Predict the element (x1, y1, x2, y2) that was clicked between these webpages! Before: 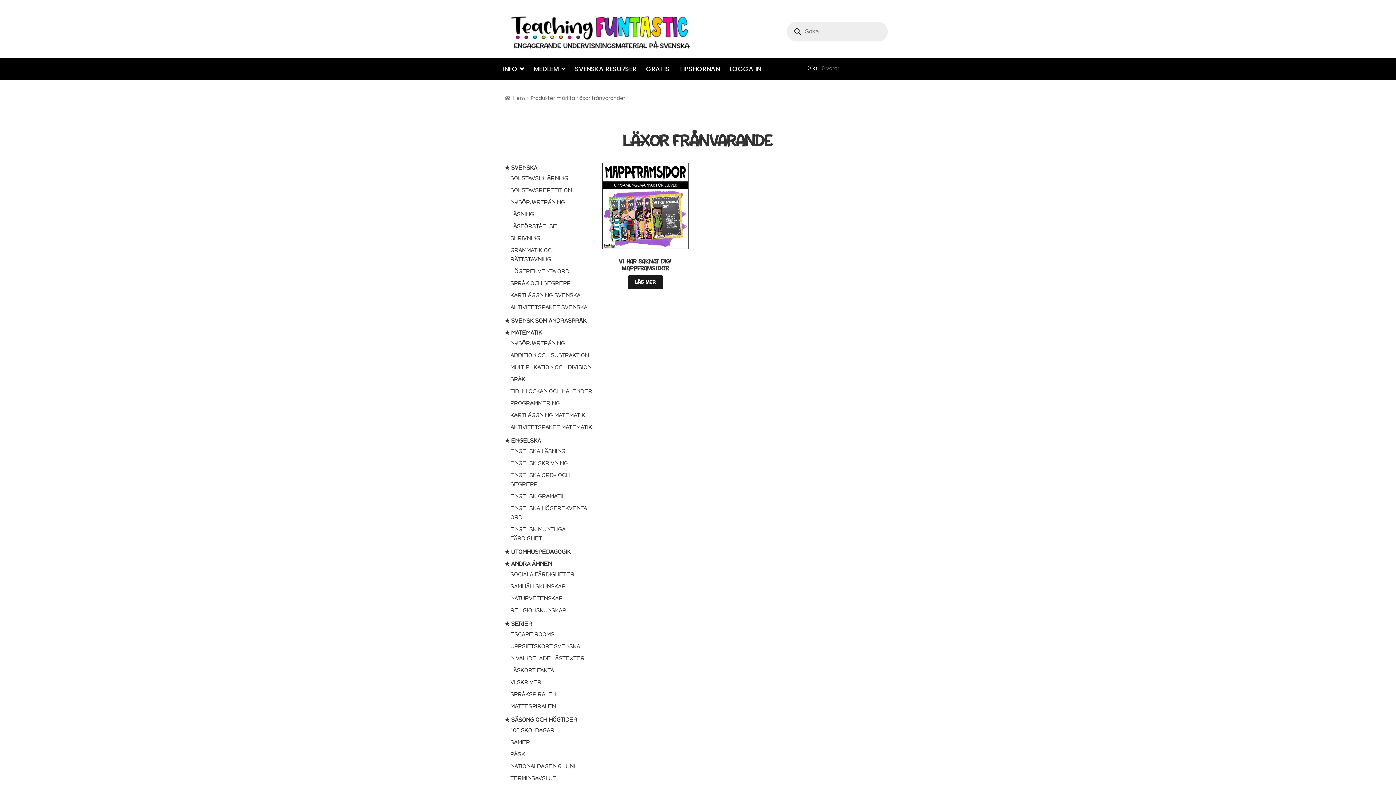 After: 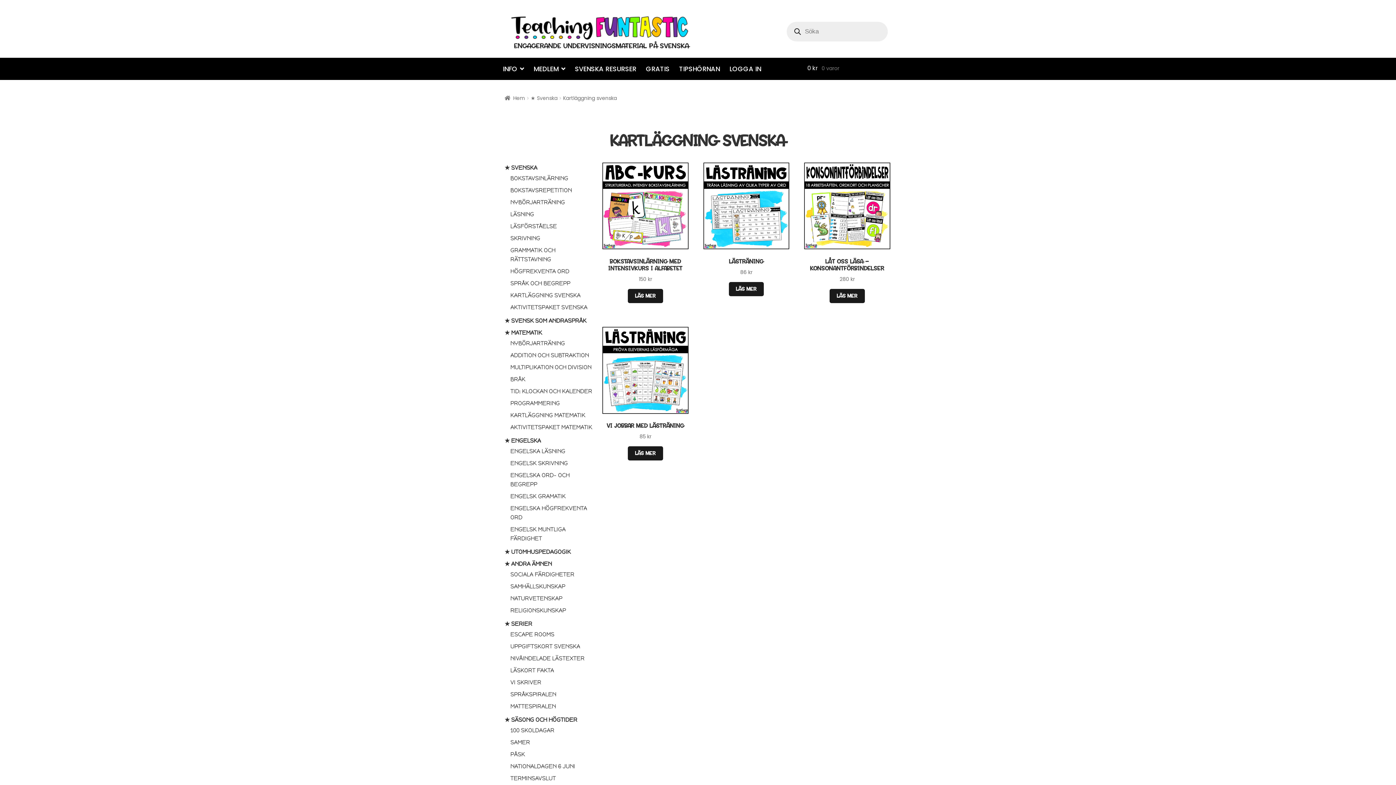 Action: label: KARTLÄGGNING SVENSKA bbox: (510, 291, 580, 298)